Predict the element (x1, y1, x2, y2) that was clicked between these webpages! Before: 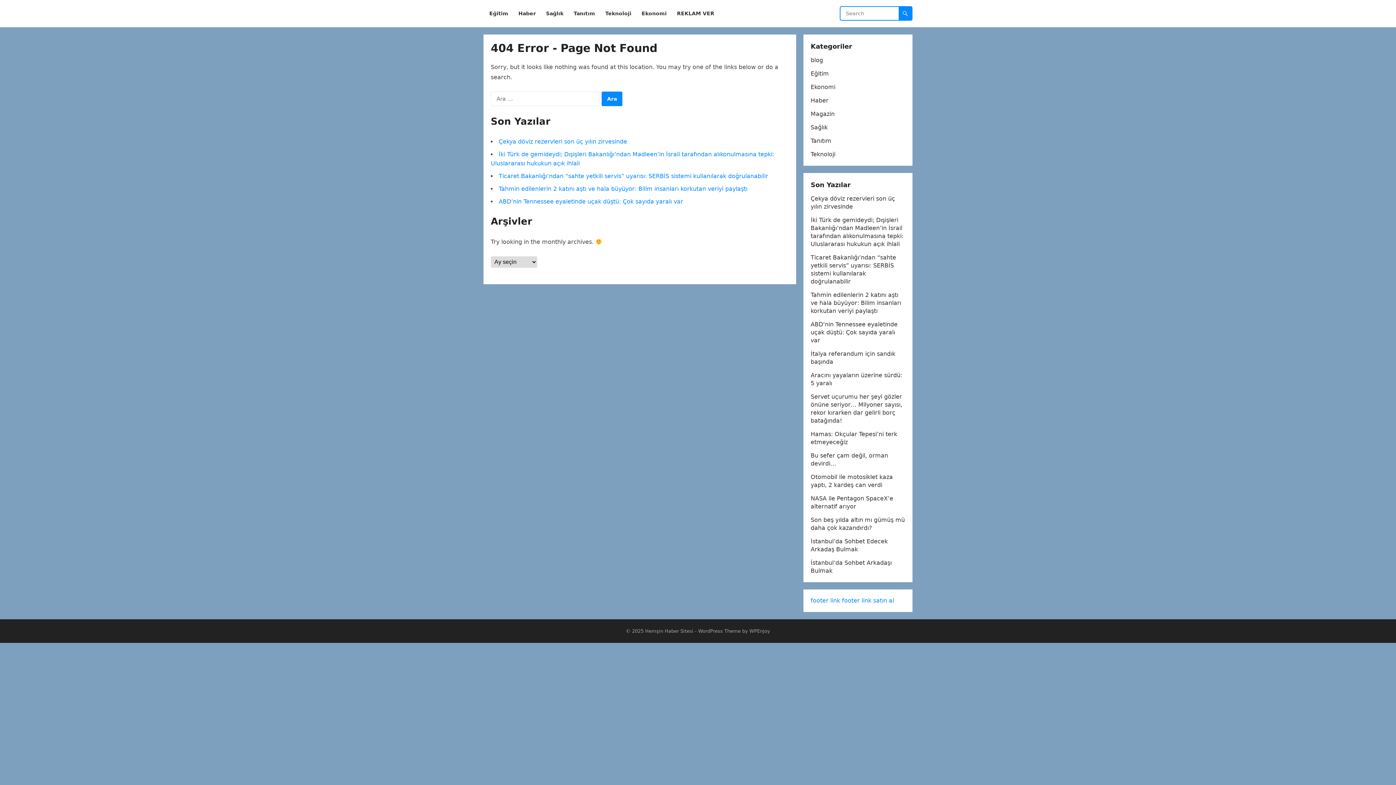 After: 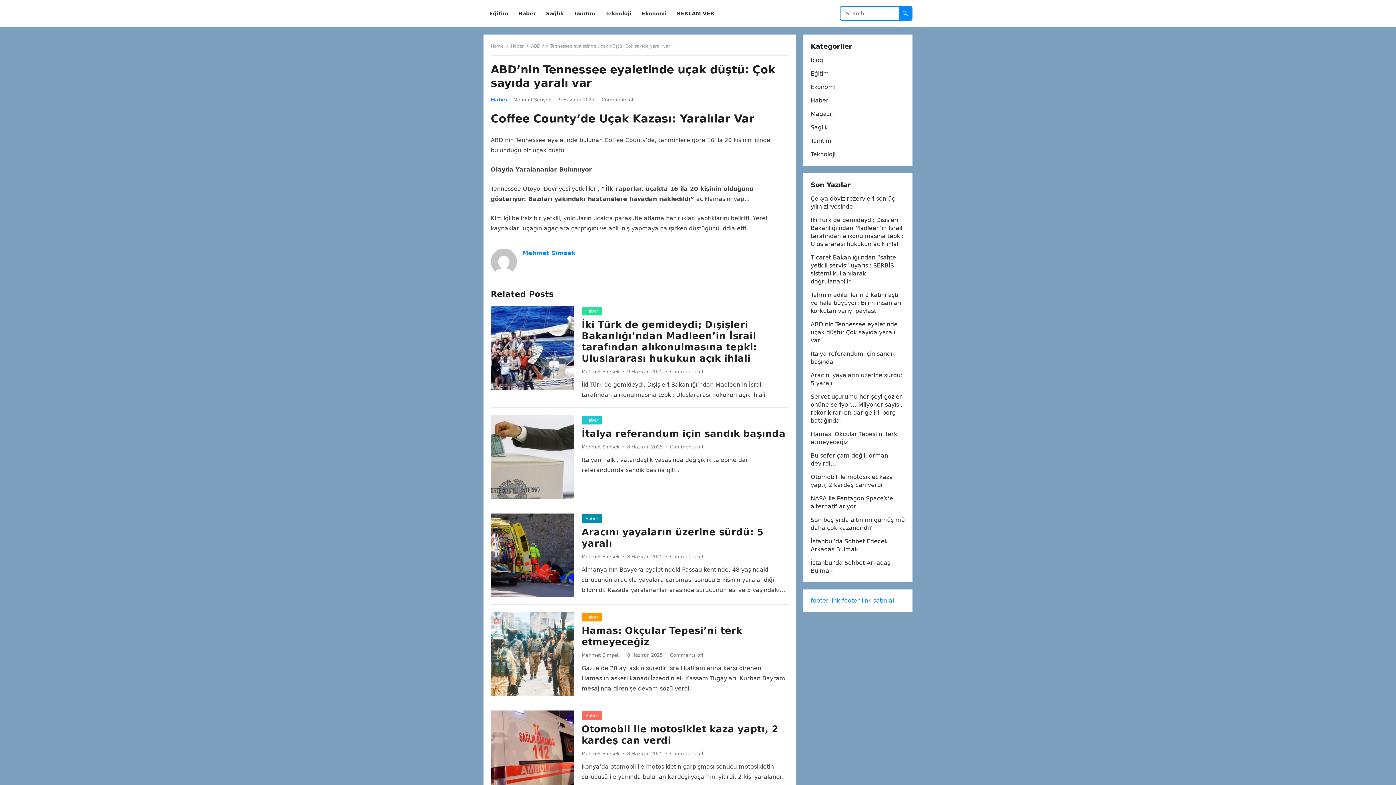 Action: label: ABD’nin Tennessee eyaletinde uçak düştü: Çok sayıda yaralı var bbox: (810, 321, 897, 344)